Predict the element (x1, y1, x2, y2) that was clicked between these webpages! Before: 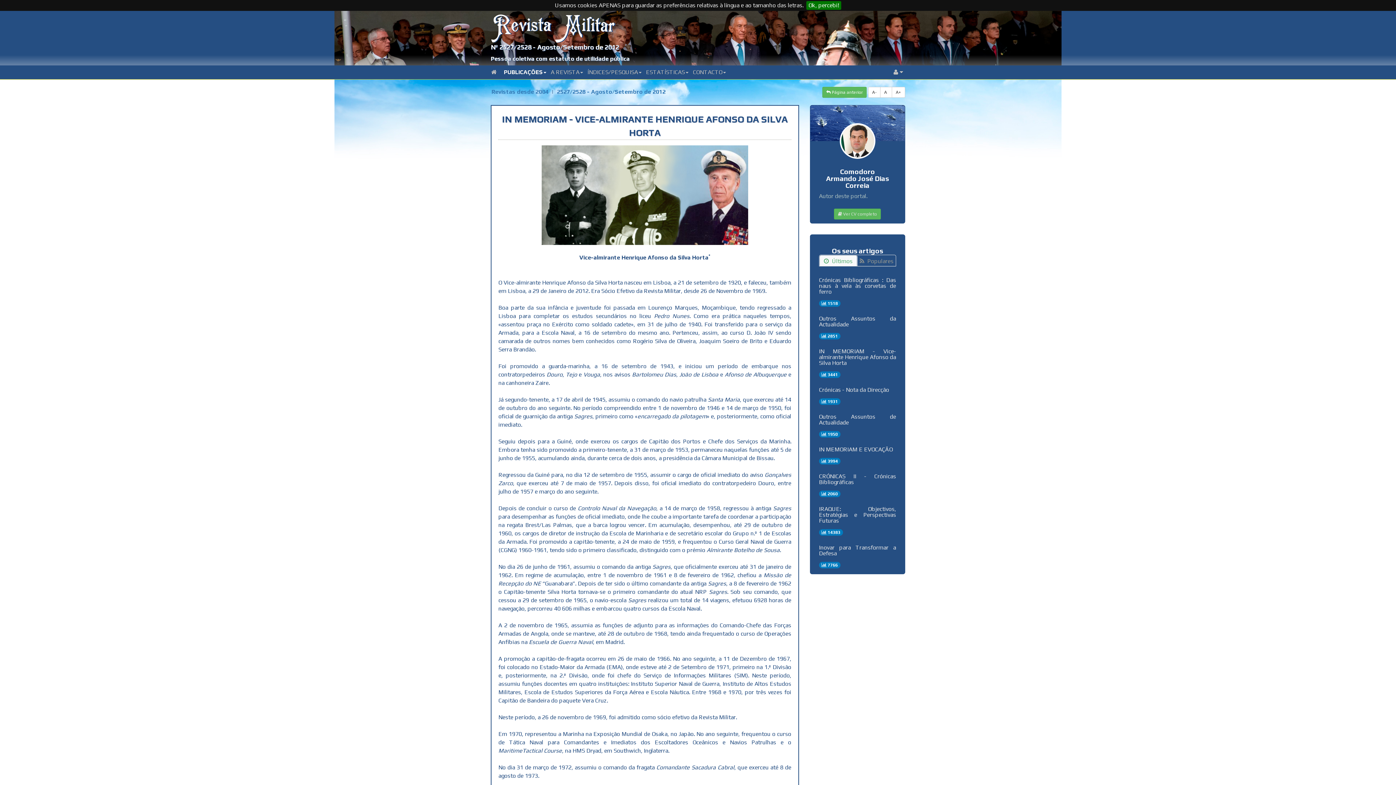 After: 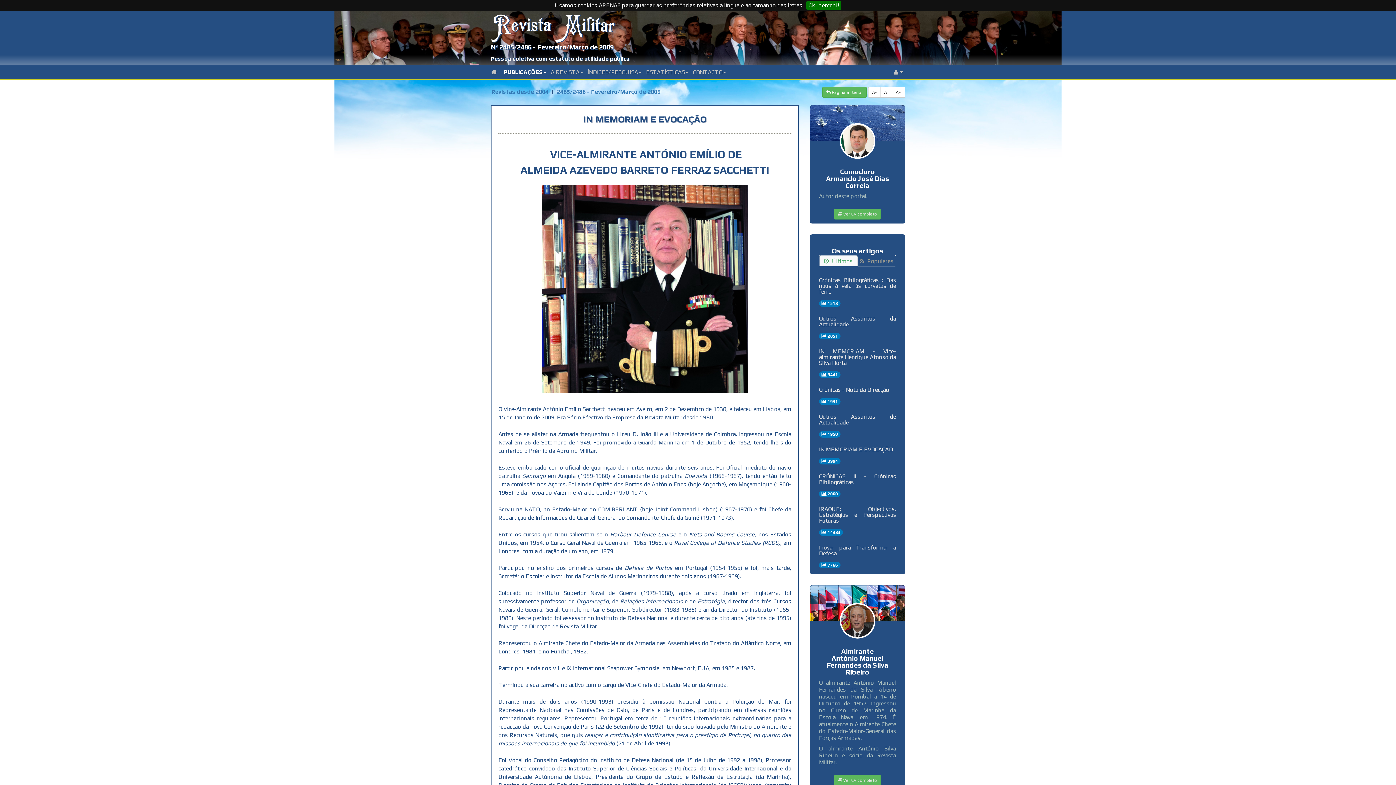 Action: label: IN MEMORIAM E EVOCAÇÃO bbox: (819, 443, 892, 454)